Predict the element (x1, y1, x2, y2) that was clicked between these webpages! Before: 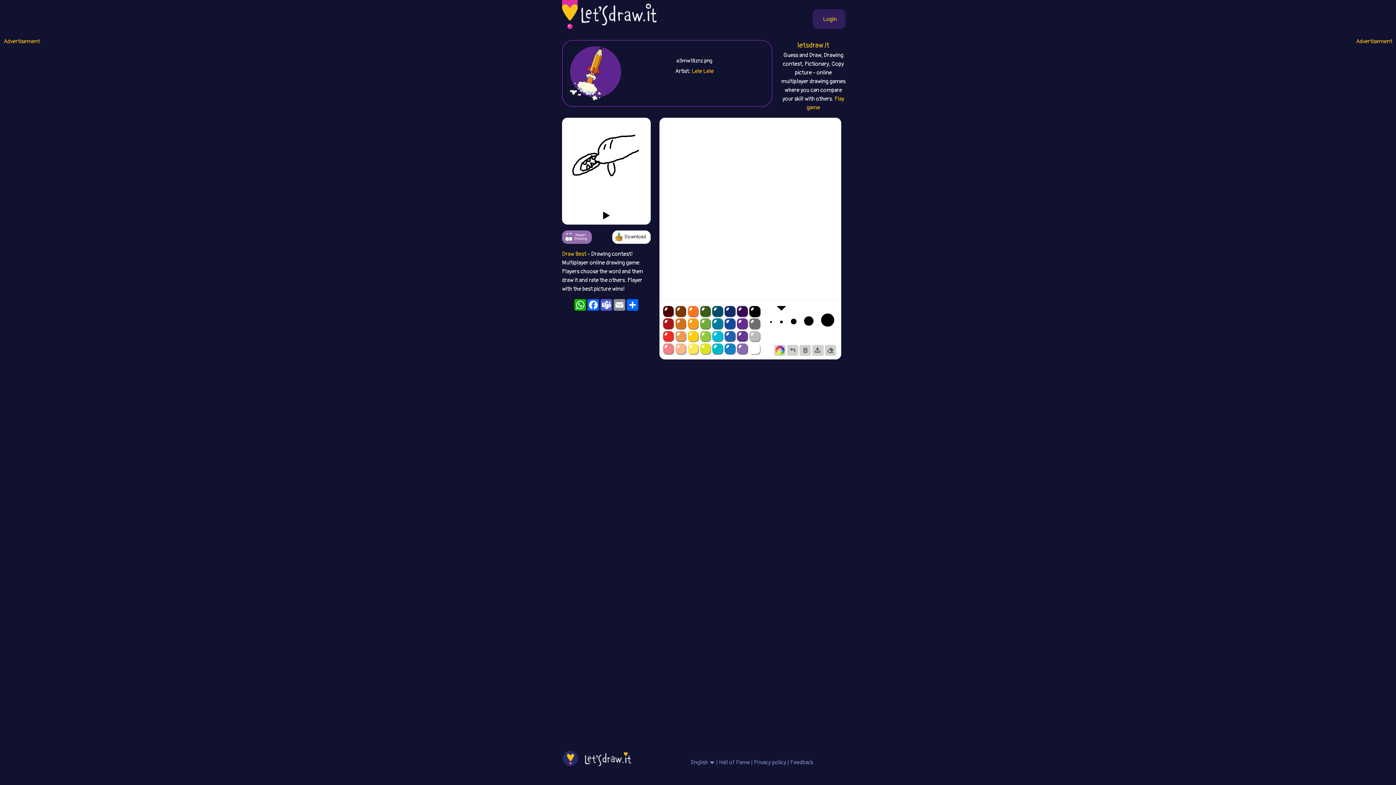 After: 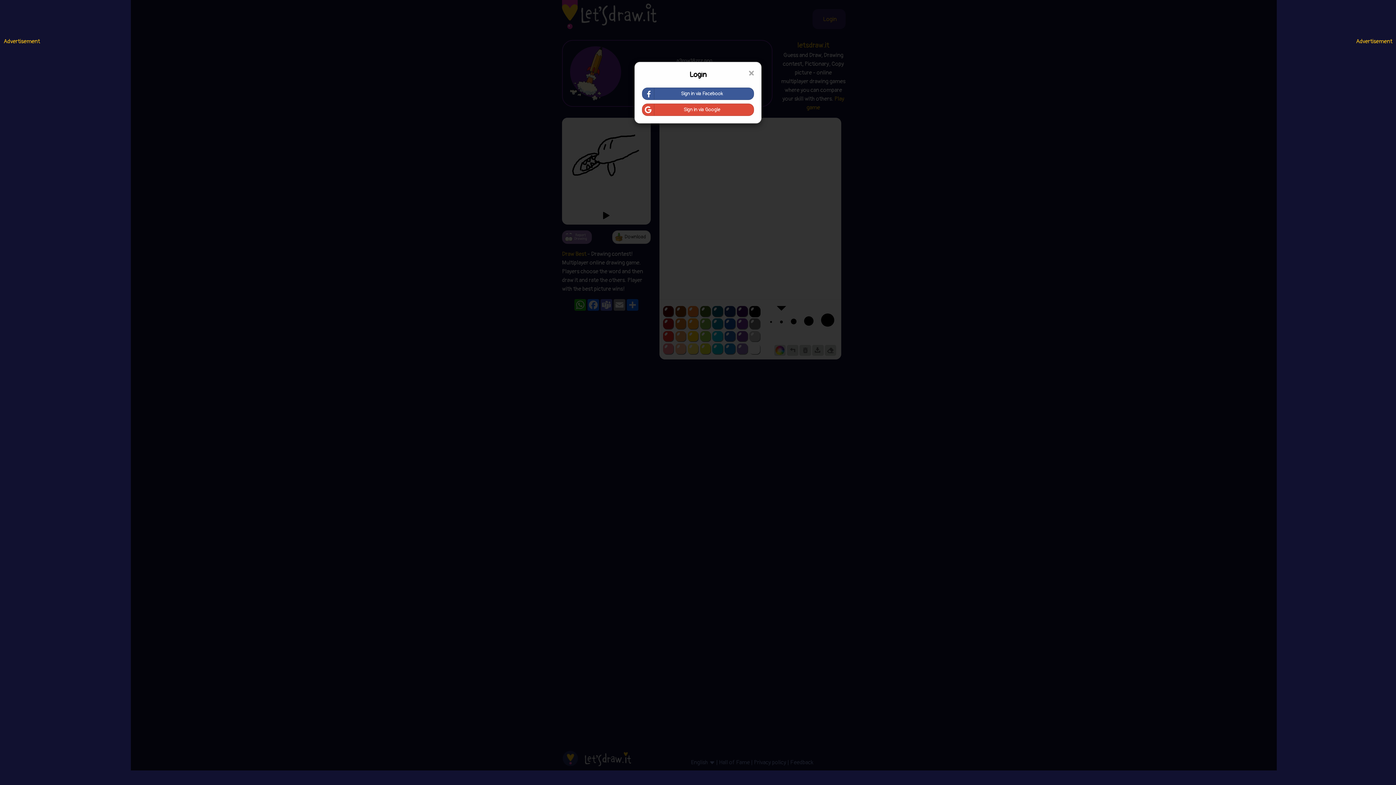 Action: bbox: (815, 9, 843, 29) label: Login